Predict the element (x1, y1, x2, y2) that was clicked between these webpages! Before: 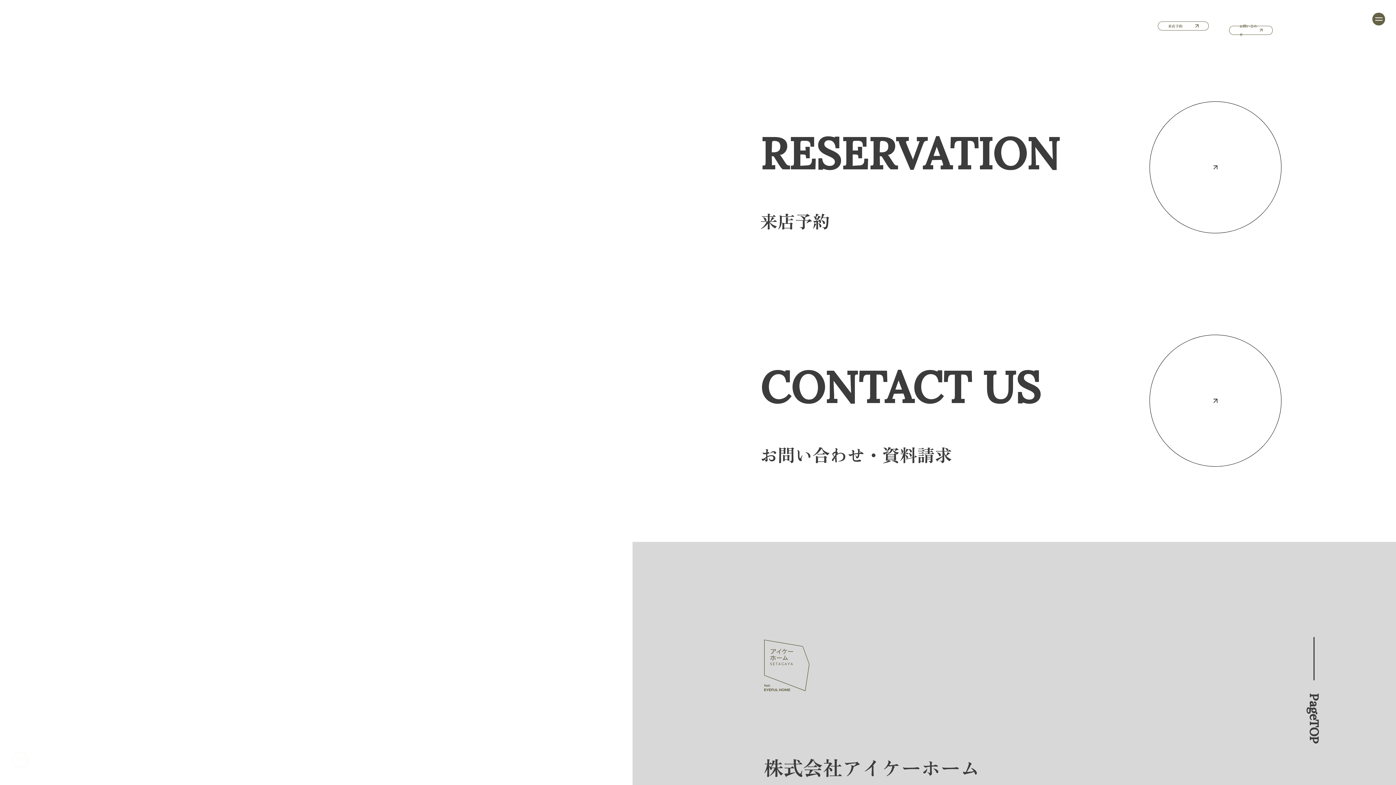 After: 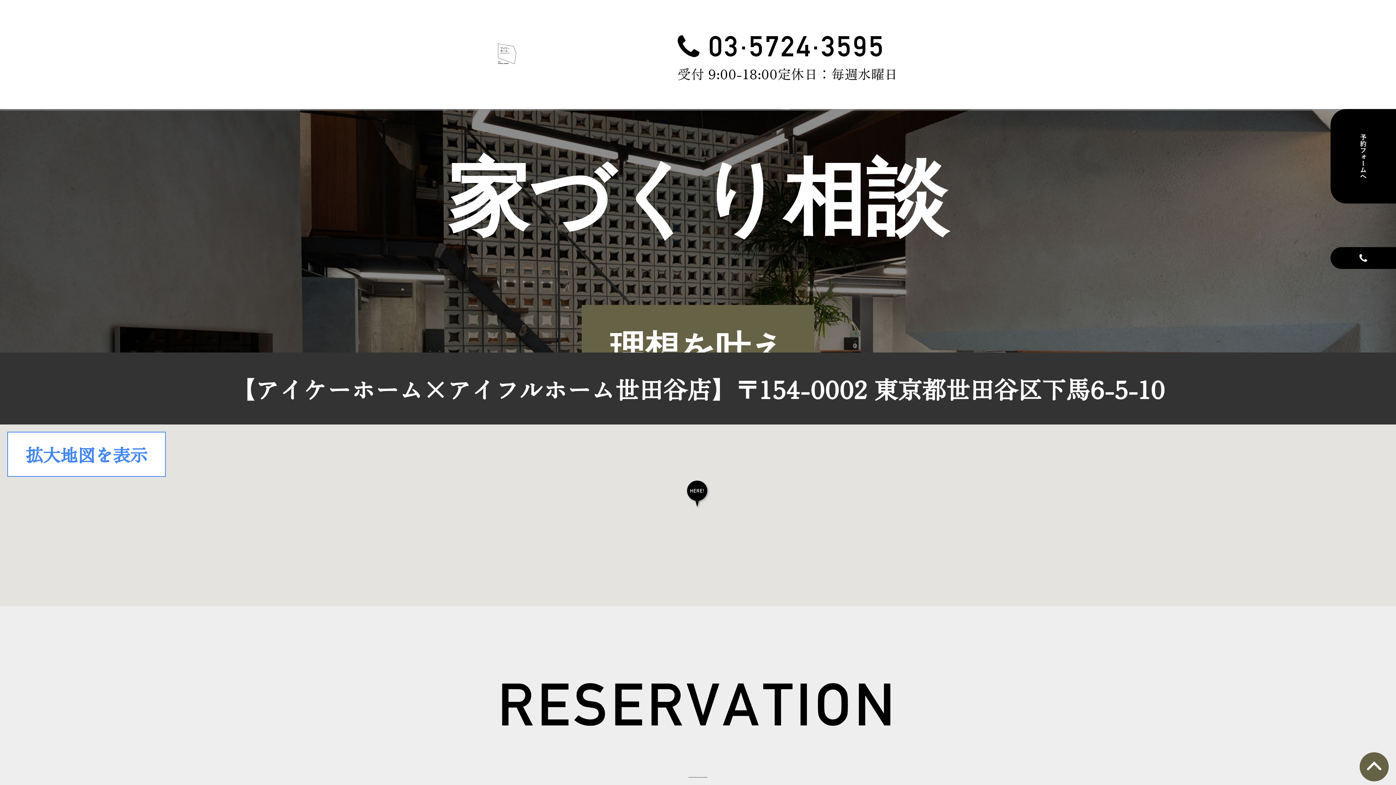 Action: label: 来店予約 bbox: (1158, 21, 1209, 30)